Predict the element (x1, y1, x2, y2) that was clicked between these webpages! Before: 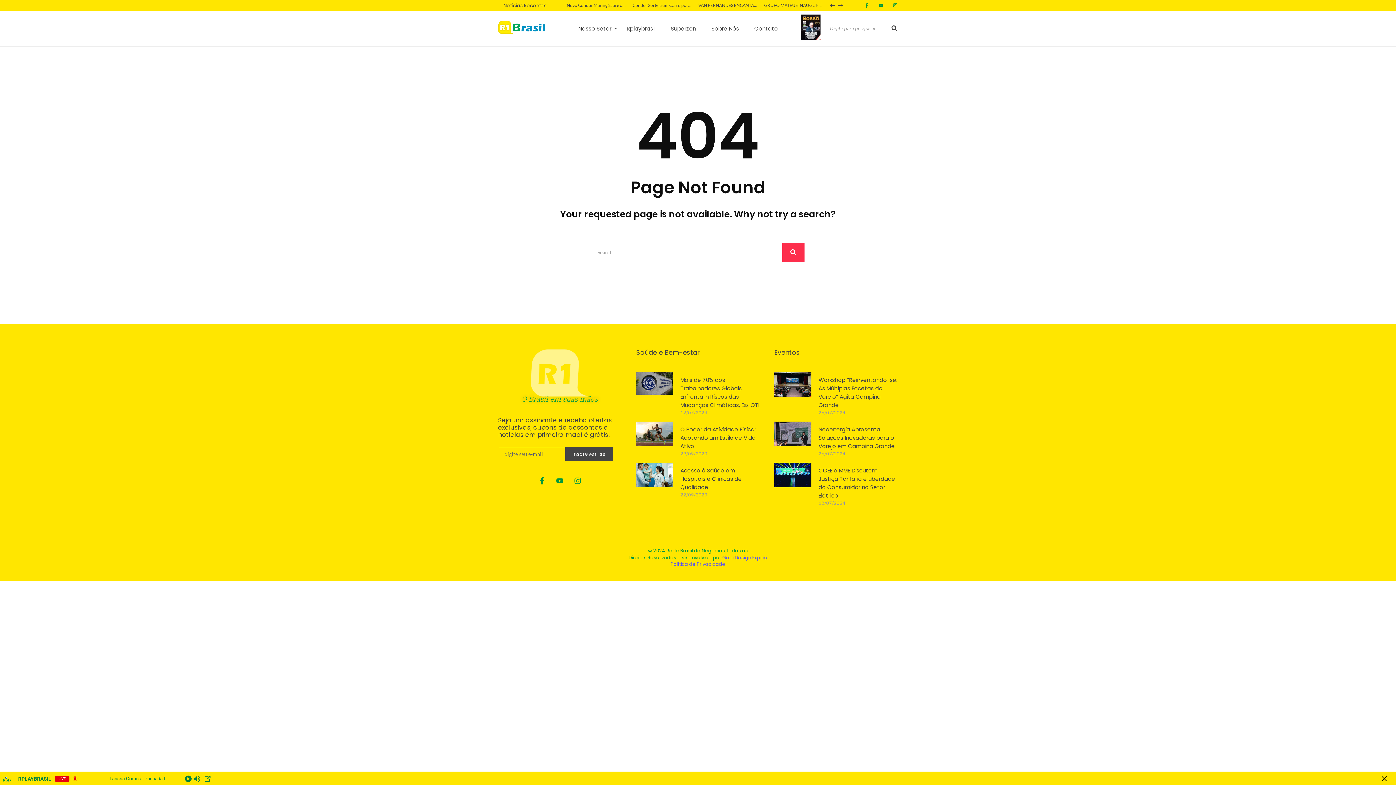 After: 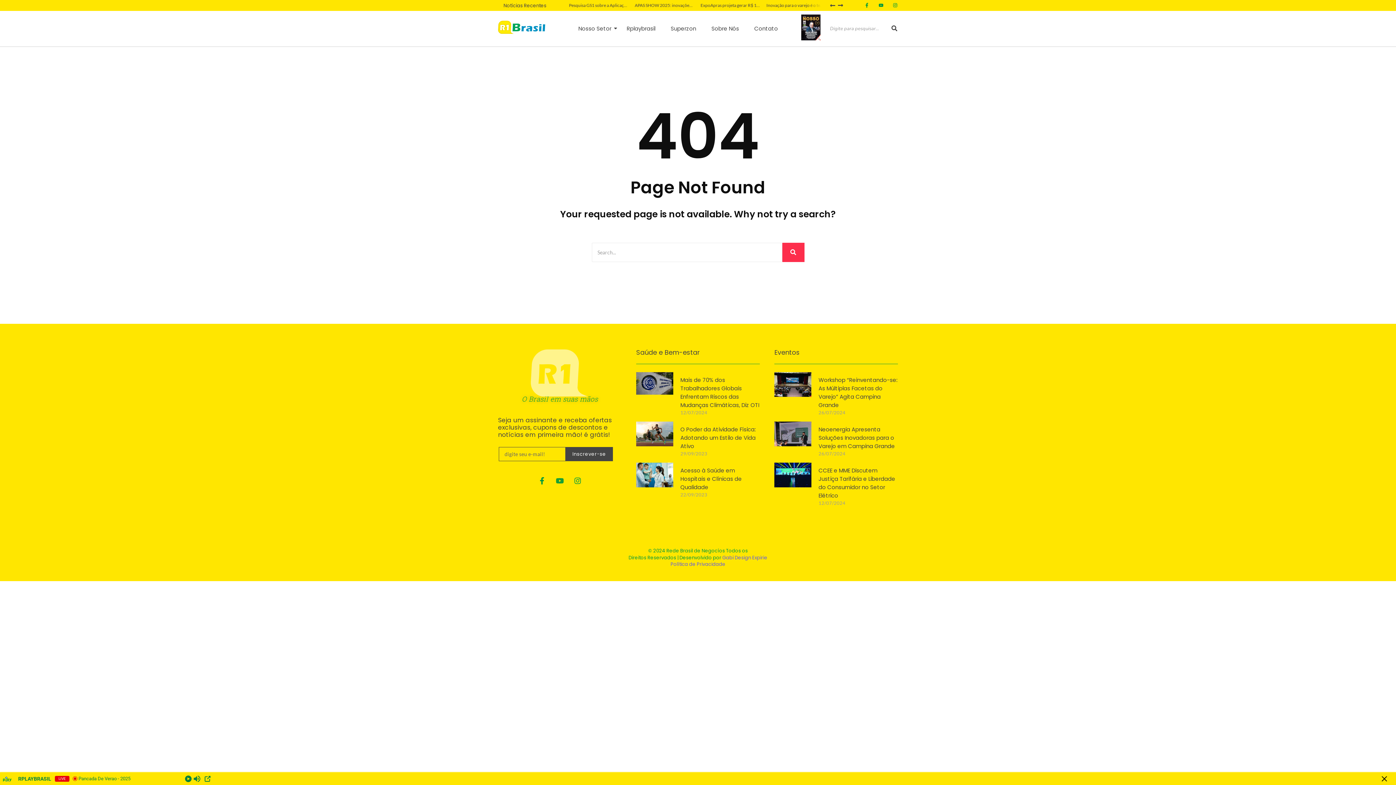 Action: label: Youtube bbox: (552, 463, 567, 477)